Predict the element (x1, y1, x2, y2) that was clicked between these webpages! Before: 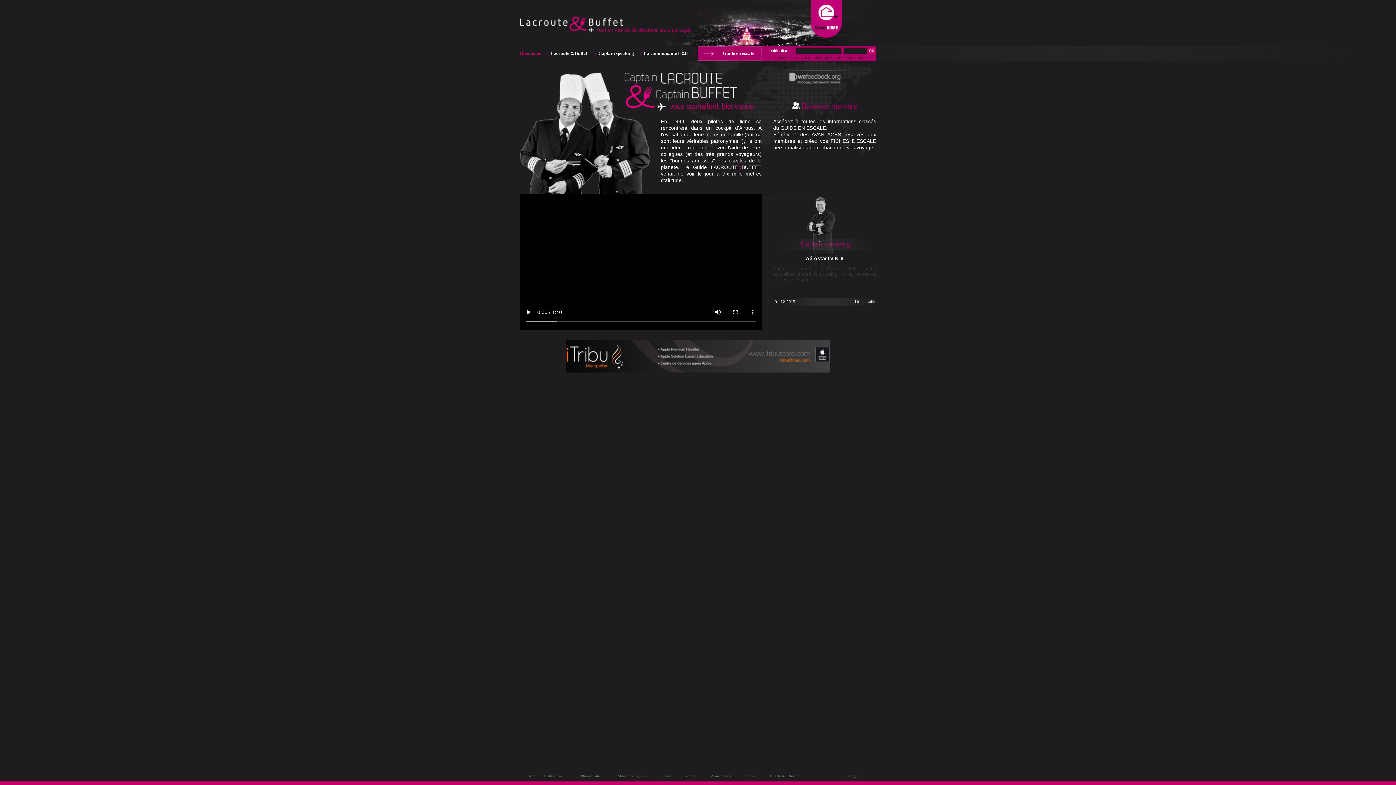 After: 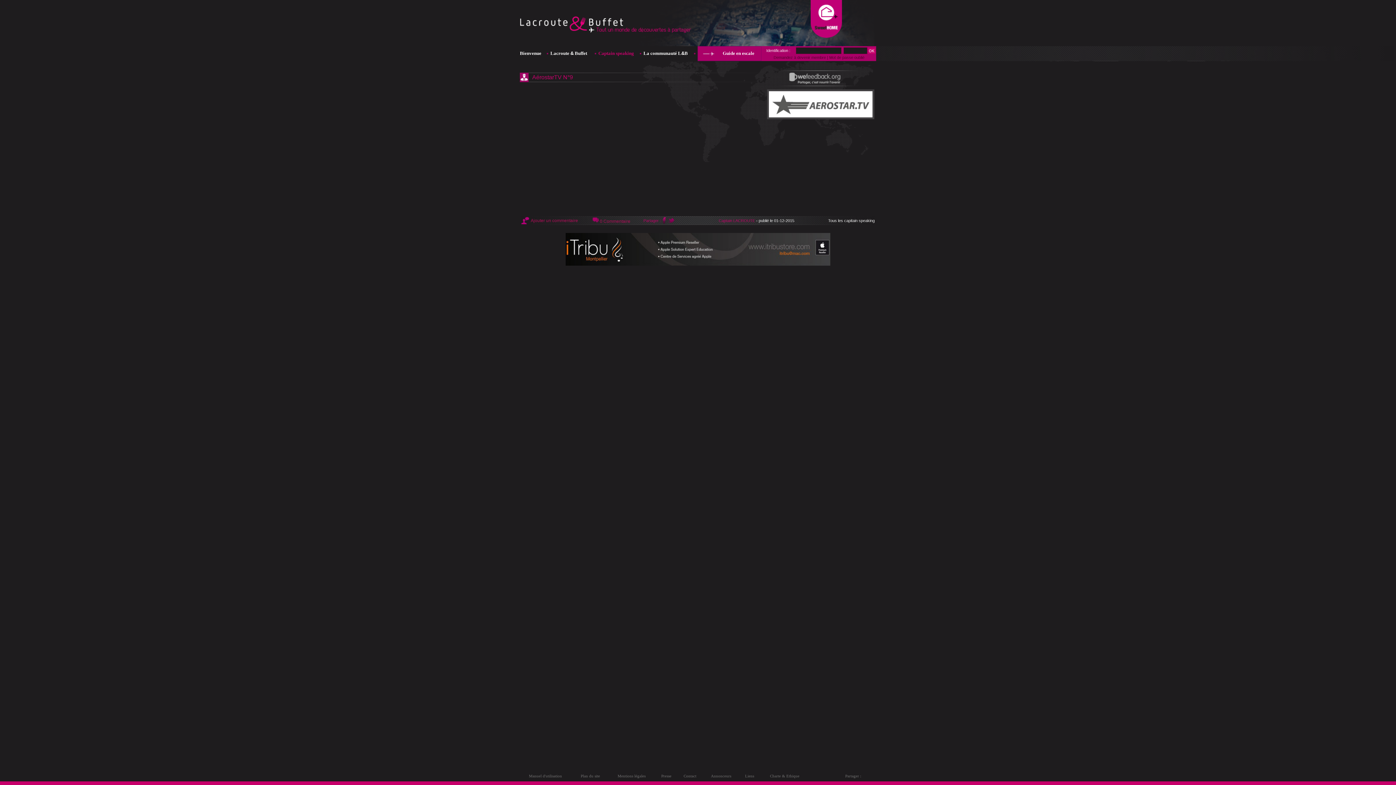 Action: bbox: (855, 299, 875, 304) label: Lire la suite